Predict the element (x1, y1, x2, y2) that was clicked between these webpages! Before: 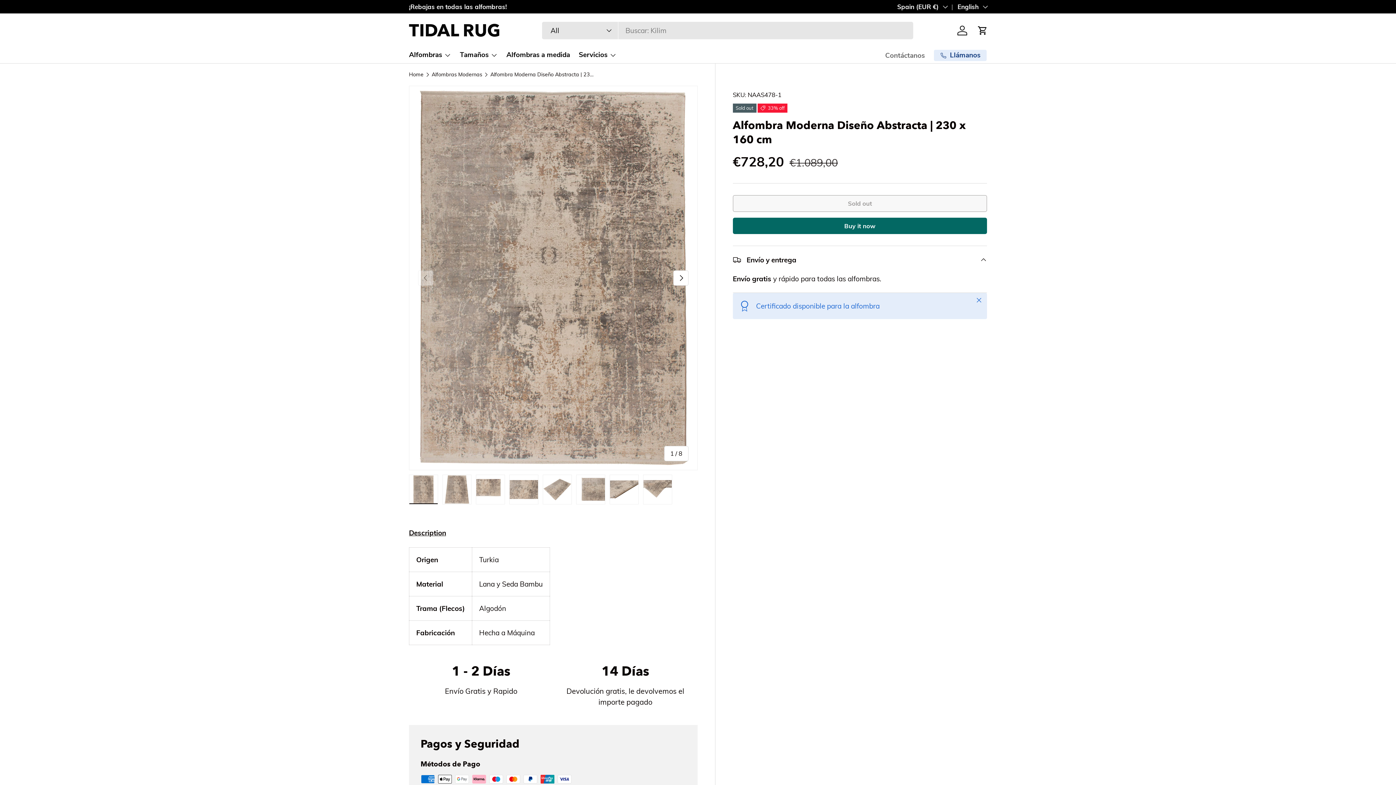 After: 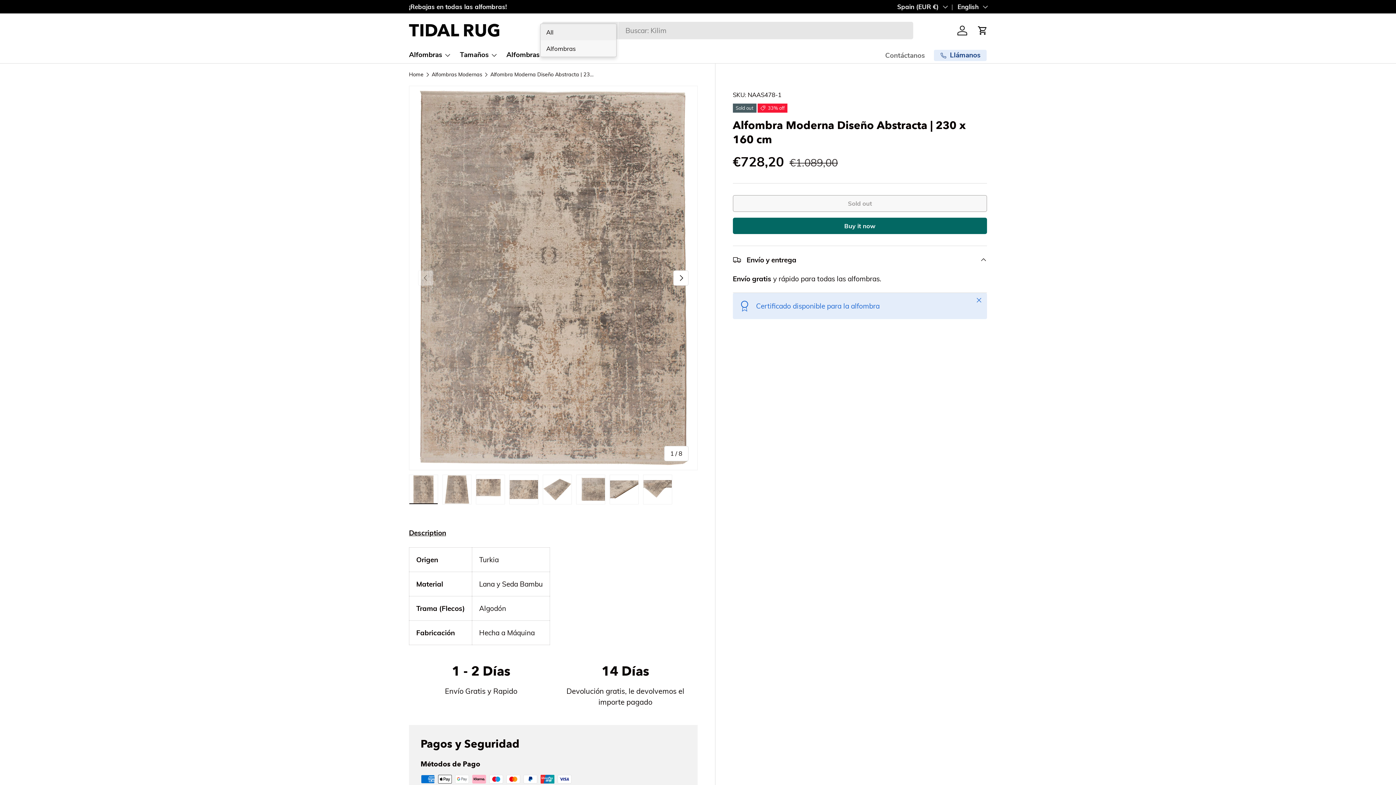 Action: label: All bbox: (542, 21, 618, 39)